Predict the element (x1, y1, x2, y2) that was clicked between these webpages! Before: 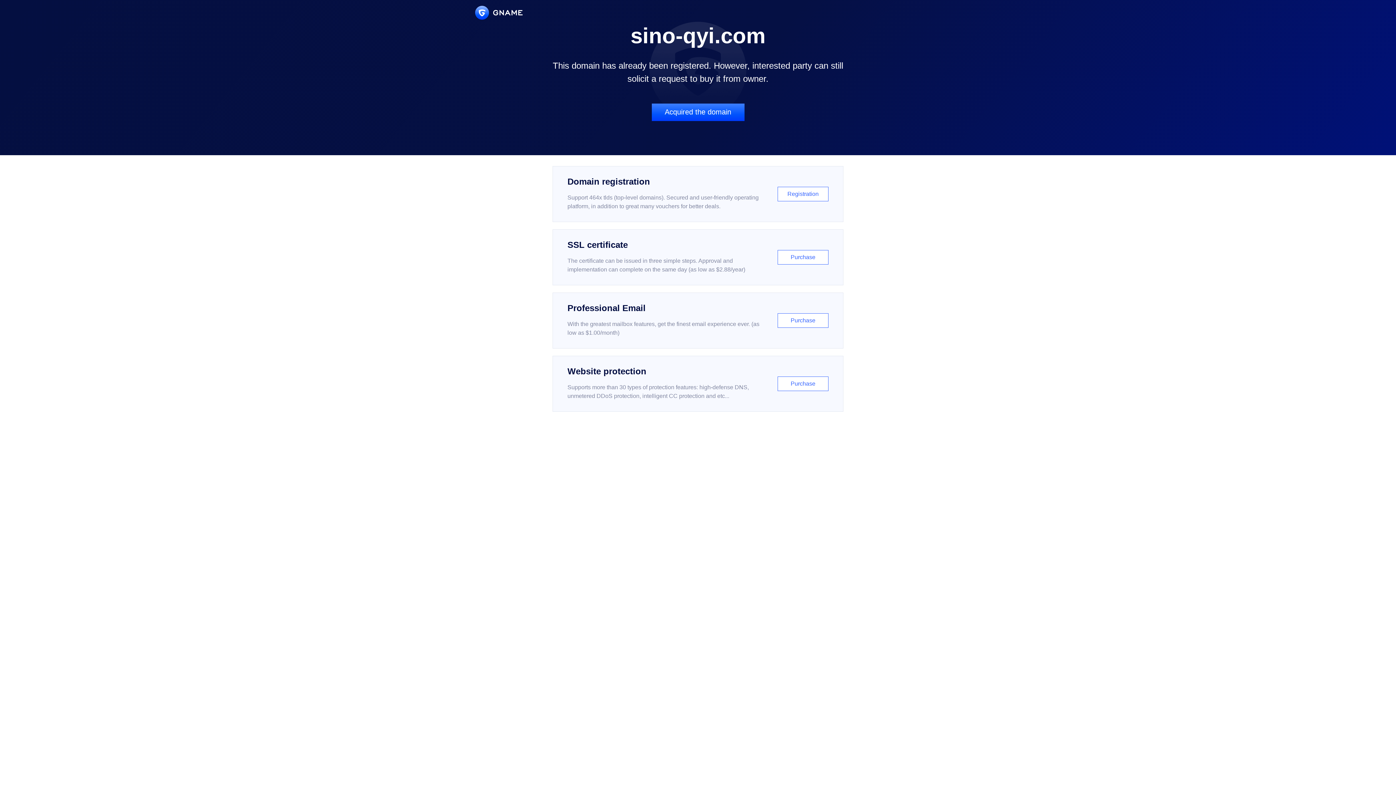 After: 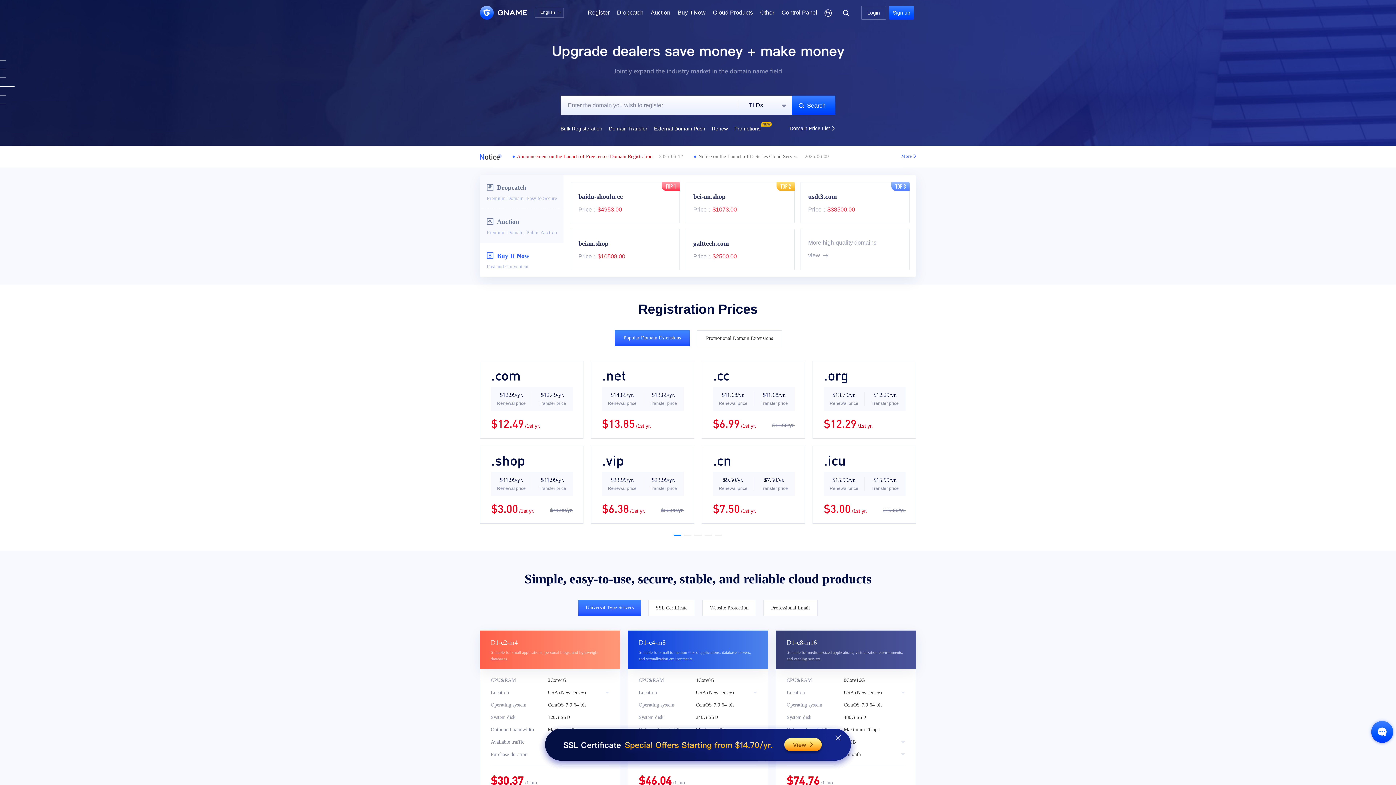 Action: bbox: (475, 5, 522, 19)